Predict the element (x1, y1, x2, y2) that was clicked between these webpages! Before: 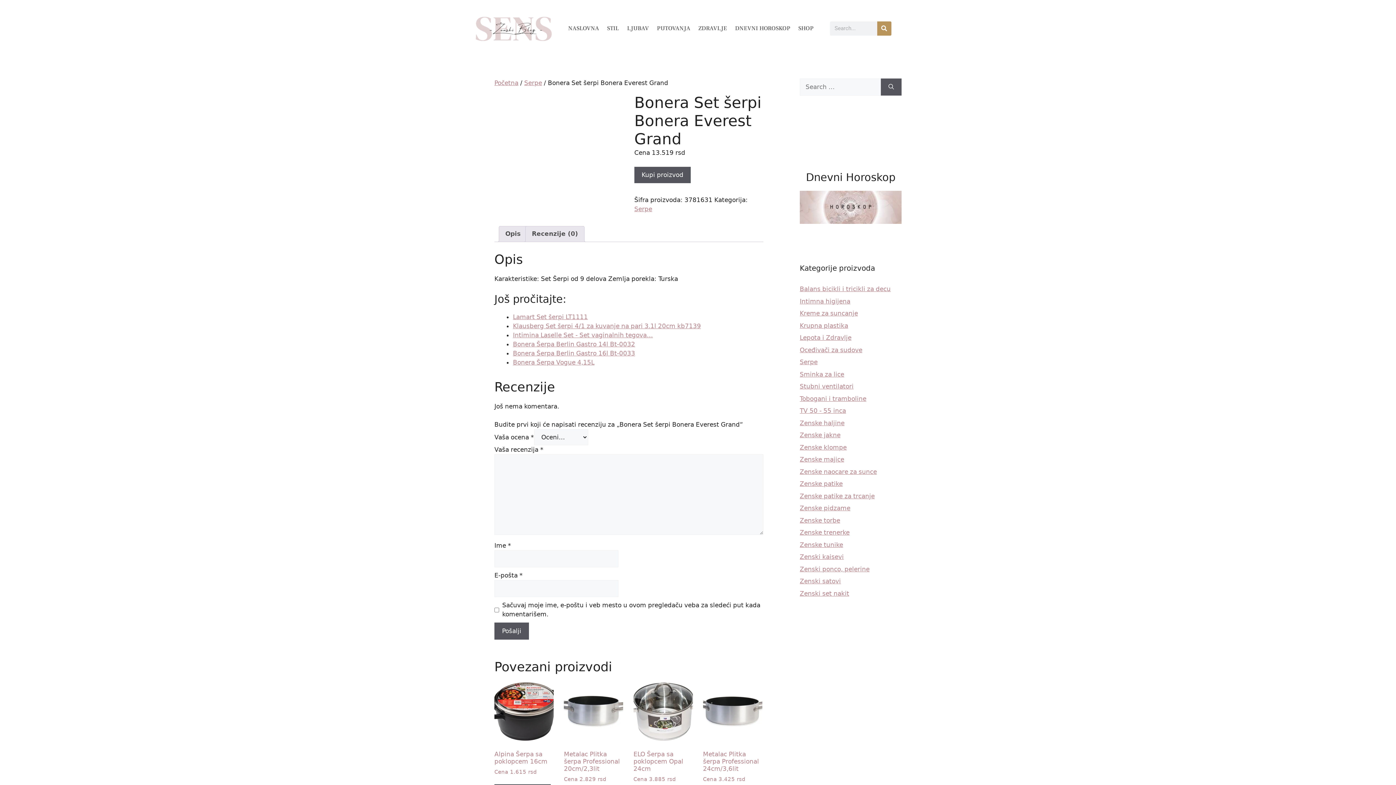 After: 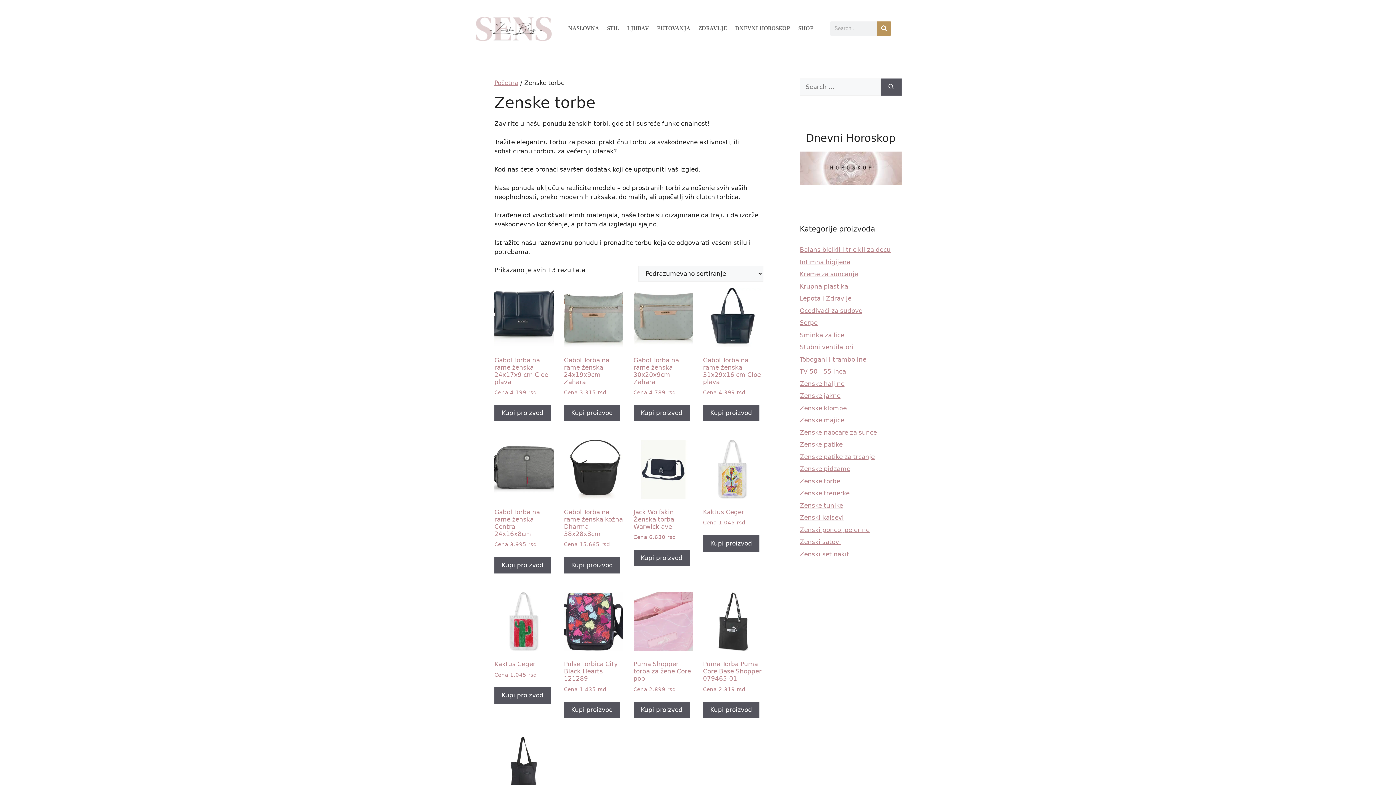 Action: label: Zenske torbe bbox: (800, 517, 840, 524)